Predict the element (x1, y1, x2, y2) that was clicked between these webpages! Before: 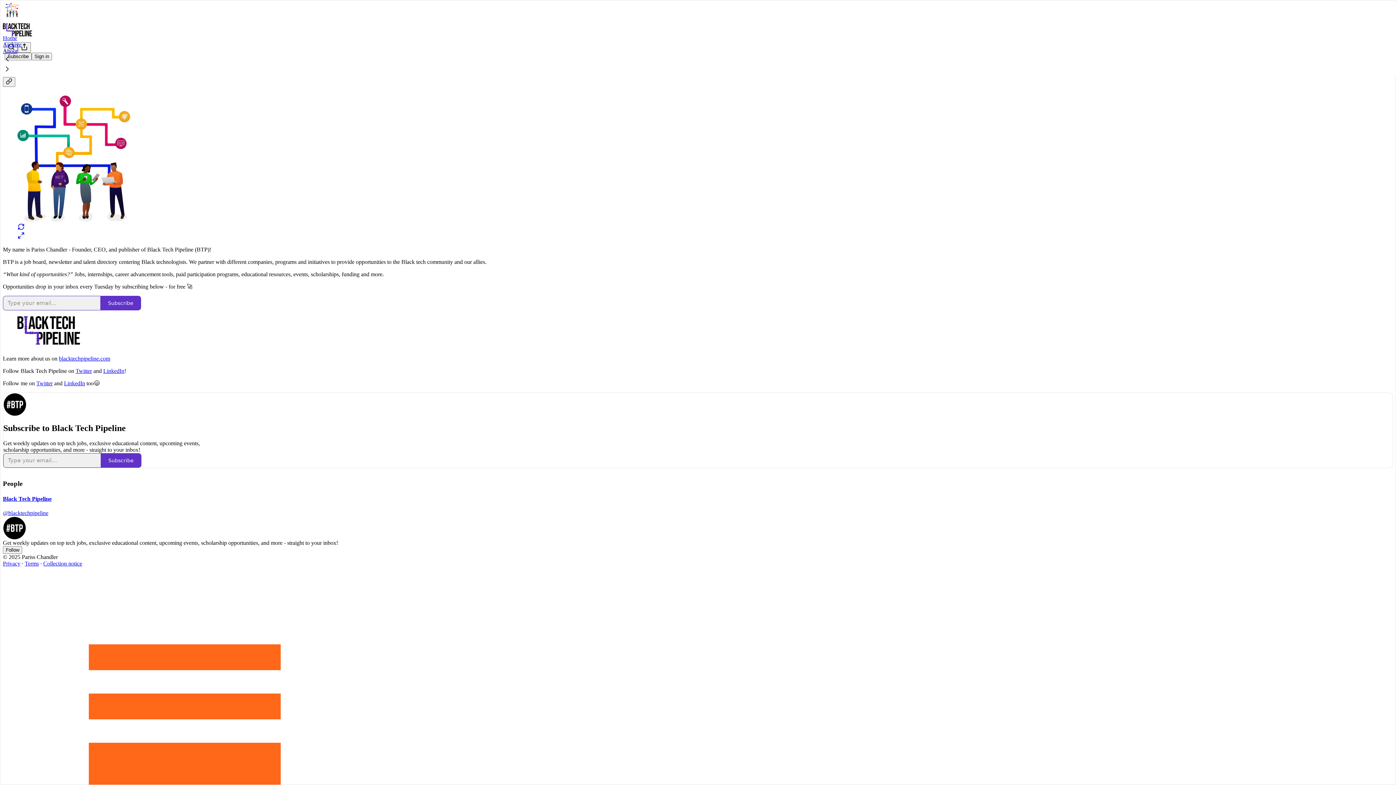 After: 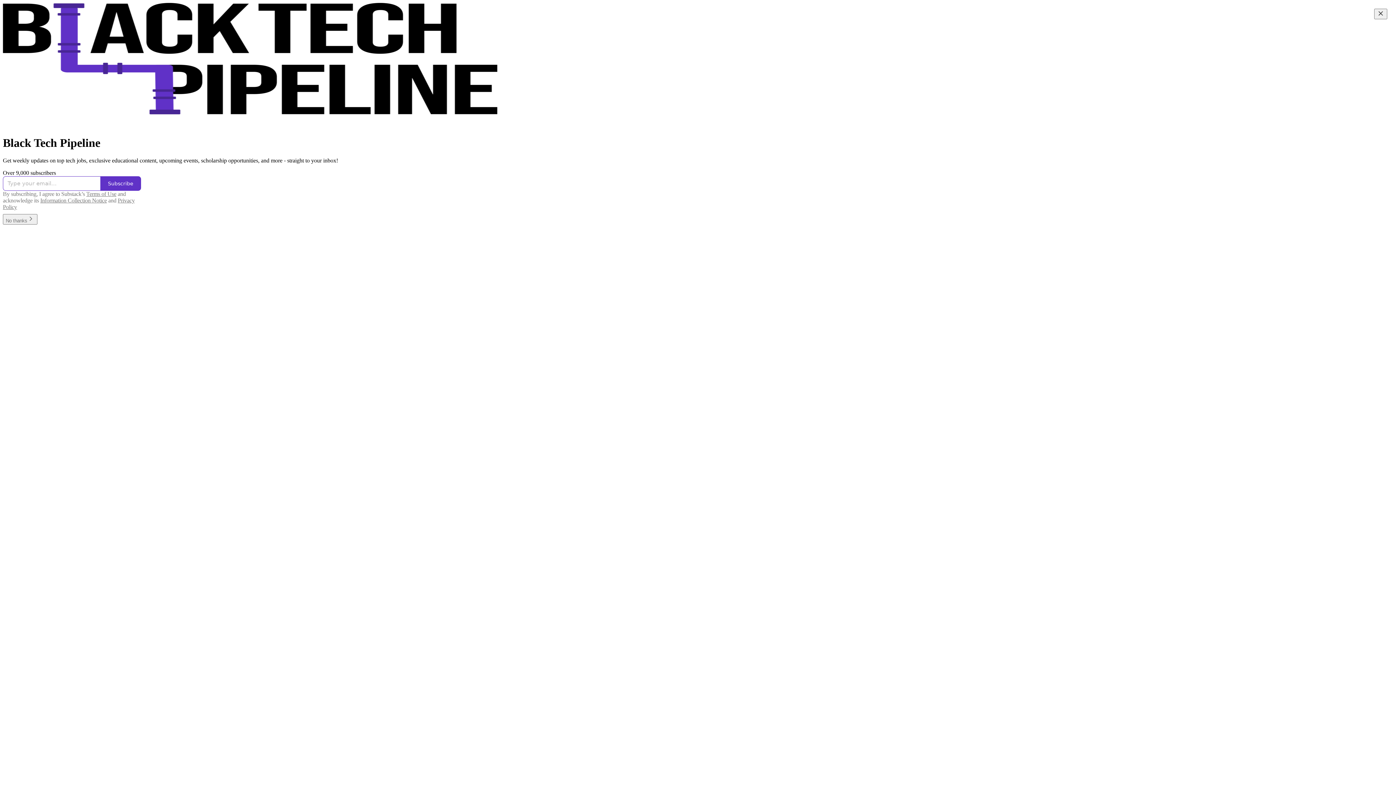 Action: bbox: (4, 2, 1399, 17)